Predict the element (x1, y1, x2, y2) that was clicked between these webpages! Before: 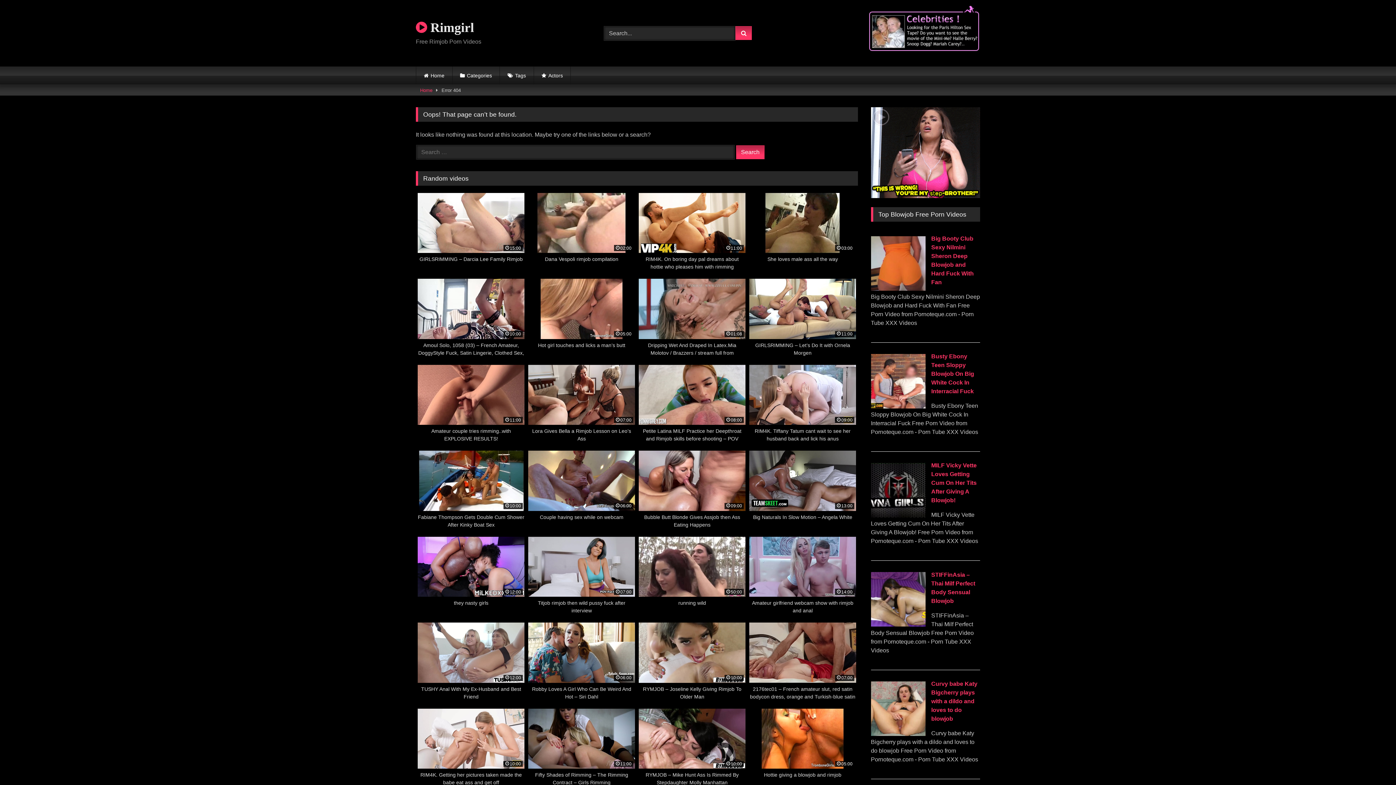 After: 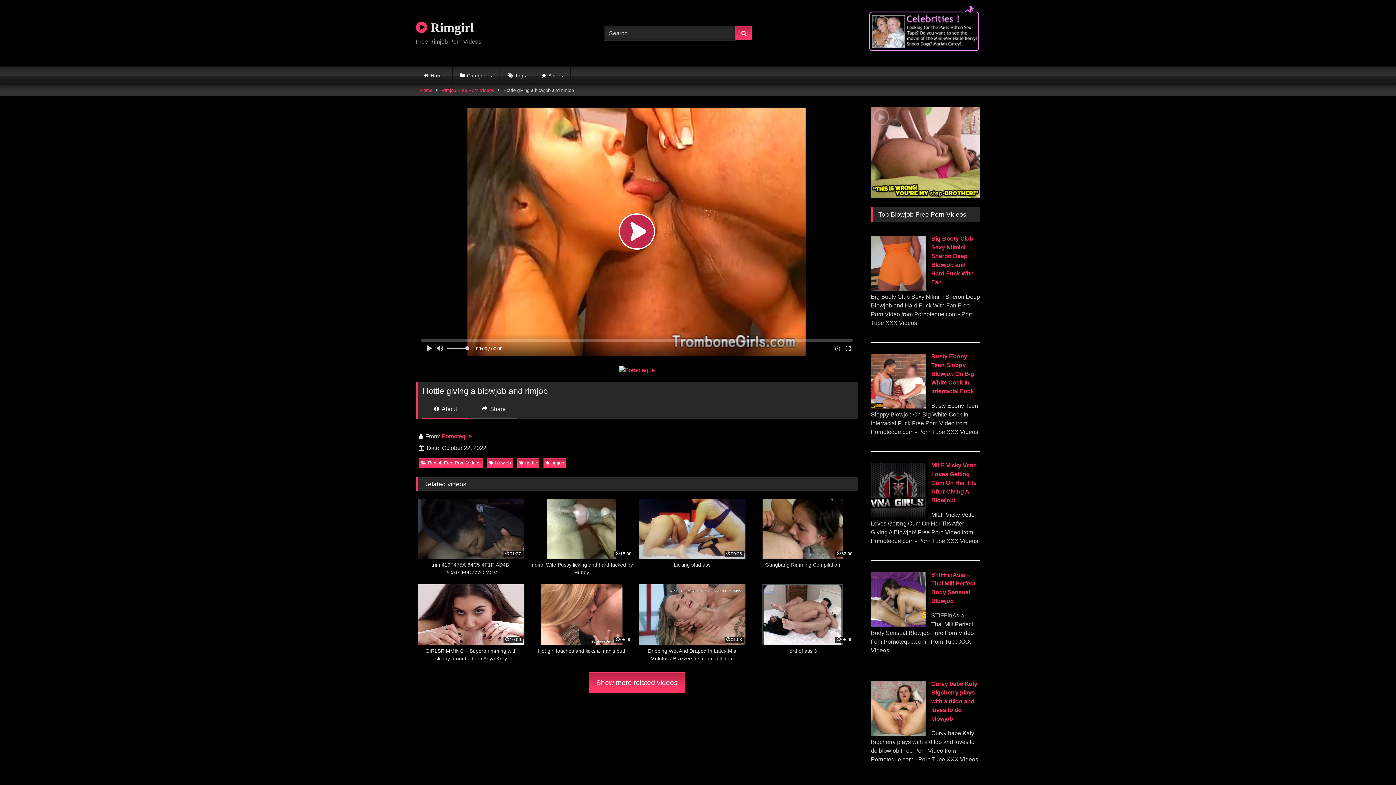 Action: label: 05:00
Hottie giving a blowjob and rimjob bbox: (749, 709, 856, 787)